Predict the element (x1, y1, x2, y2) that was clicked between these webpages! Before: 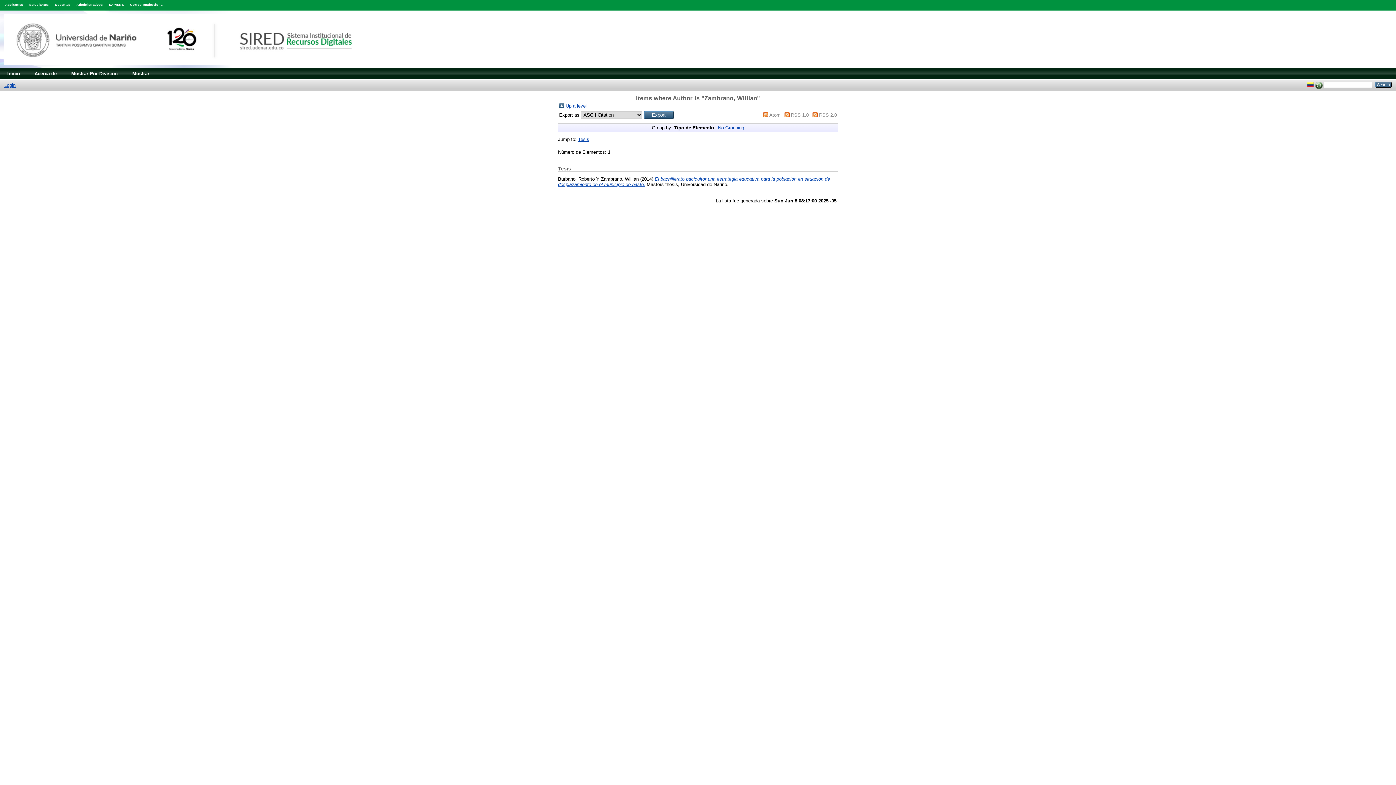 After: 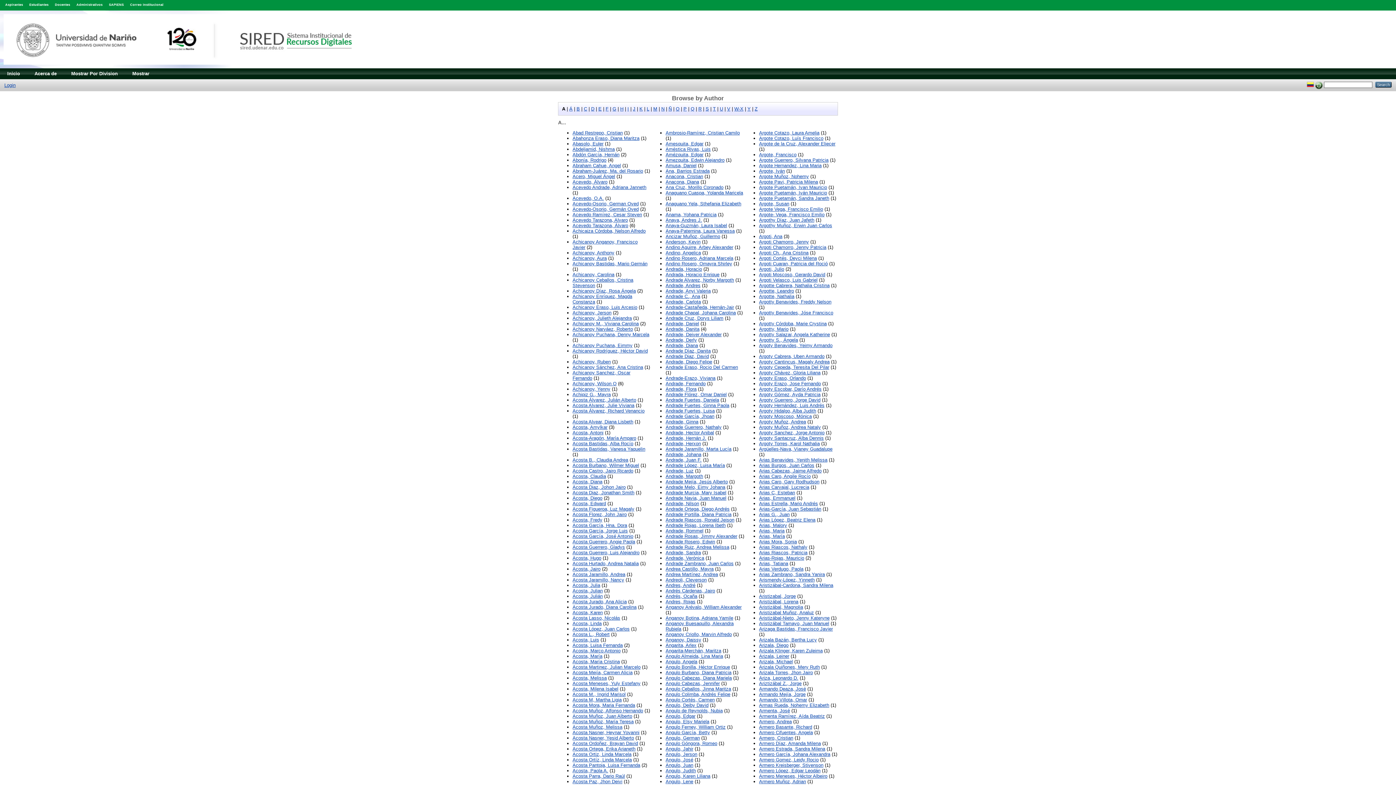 Action: bbox: (565, 103, 586, 108) label: Up a level